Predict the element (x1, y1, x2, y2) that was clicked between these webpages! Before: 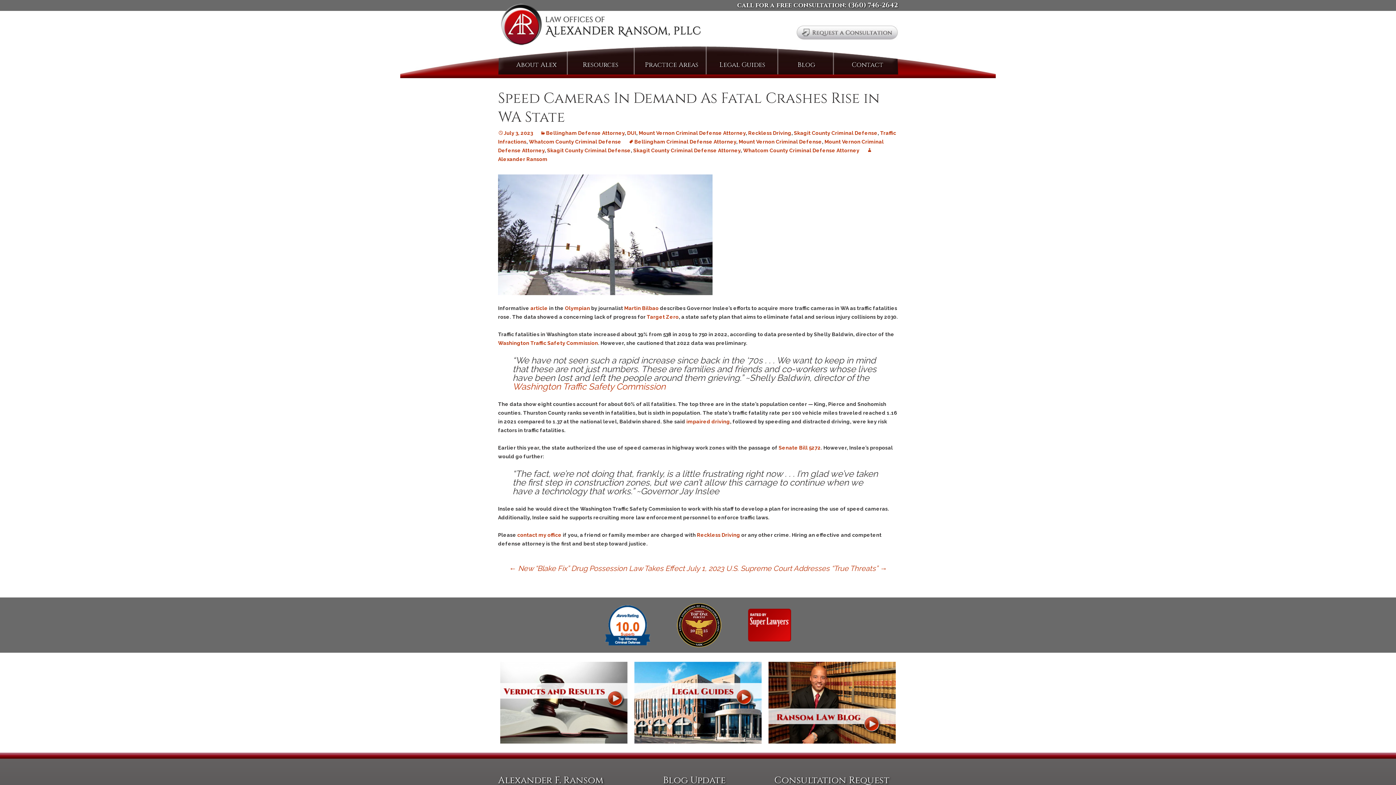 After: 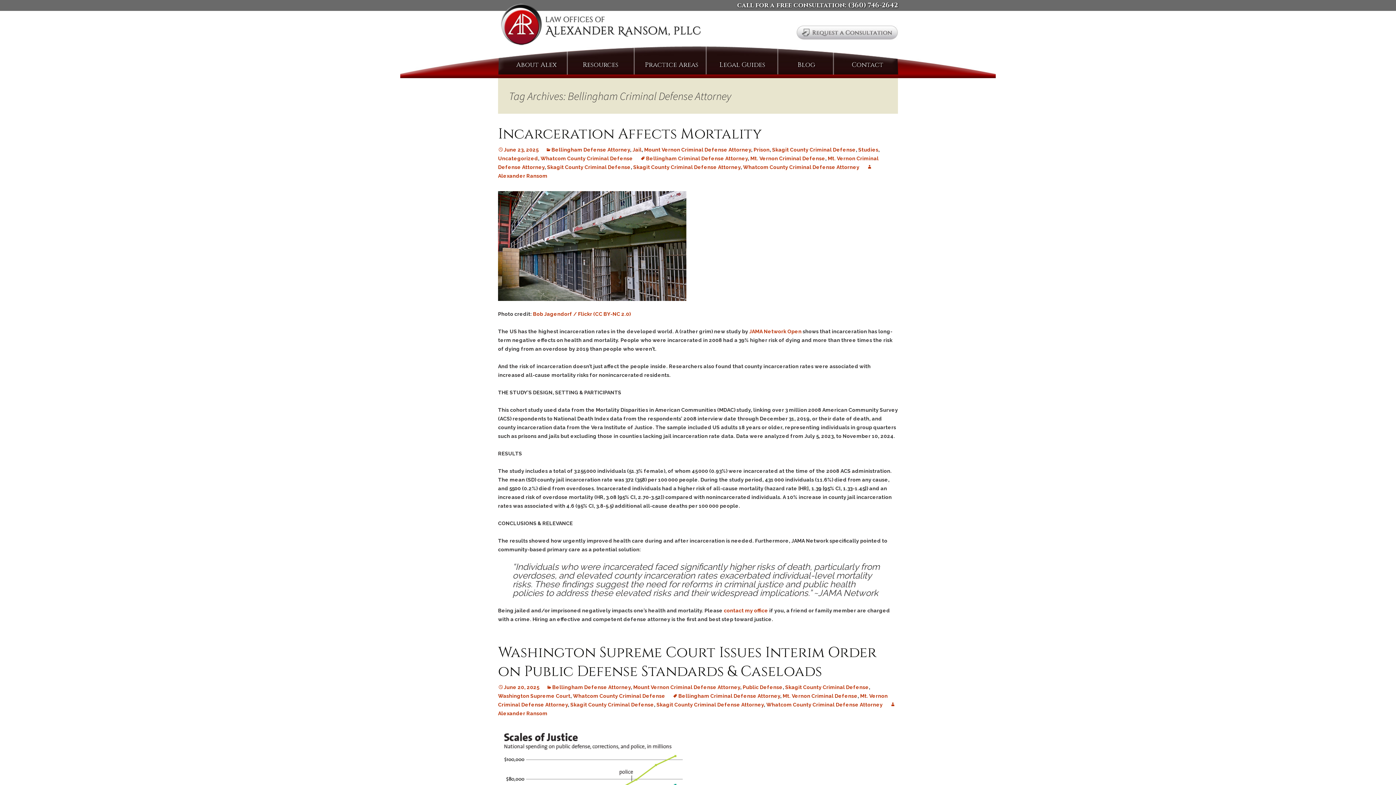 Action: label: Bellingham Criminal Defense Attorney bbox: (628, 138, 736, 144)